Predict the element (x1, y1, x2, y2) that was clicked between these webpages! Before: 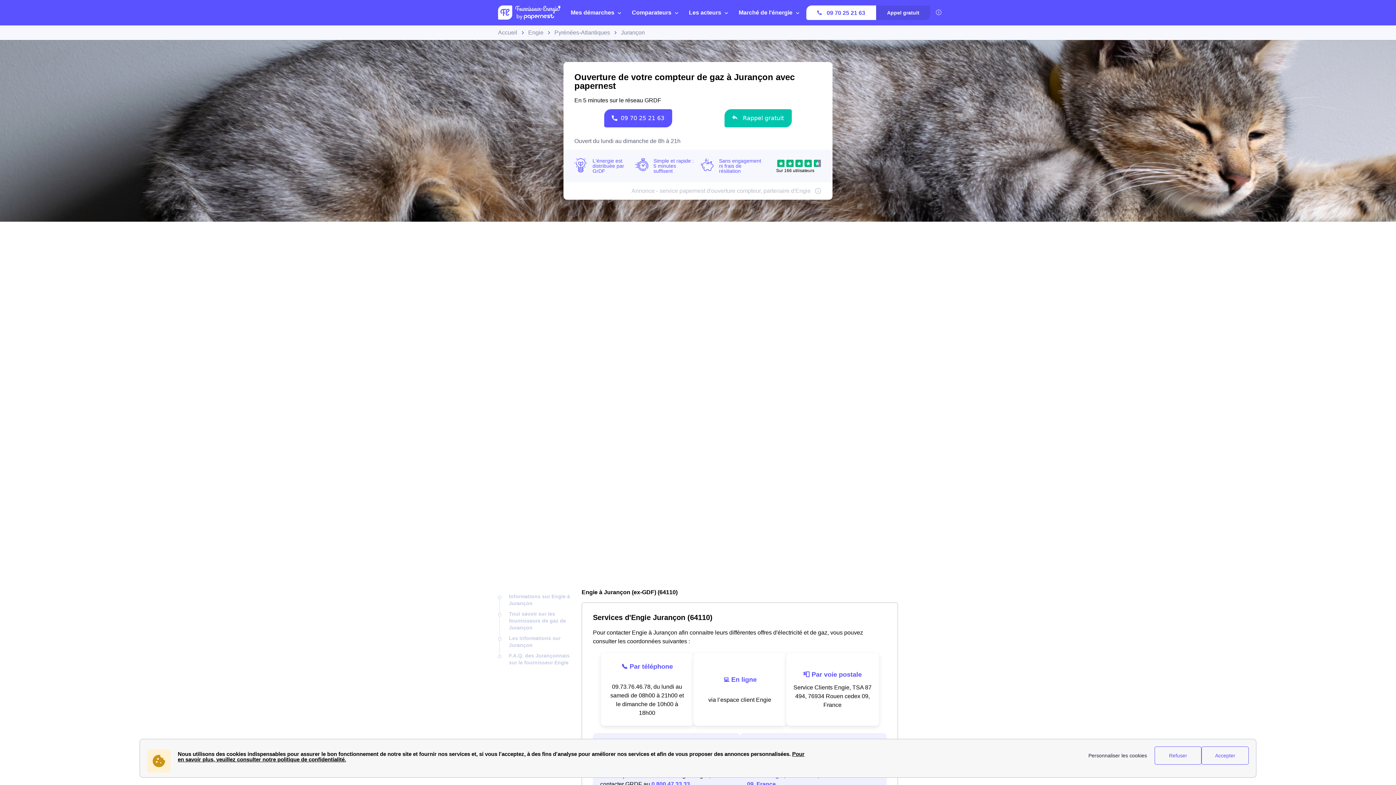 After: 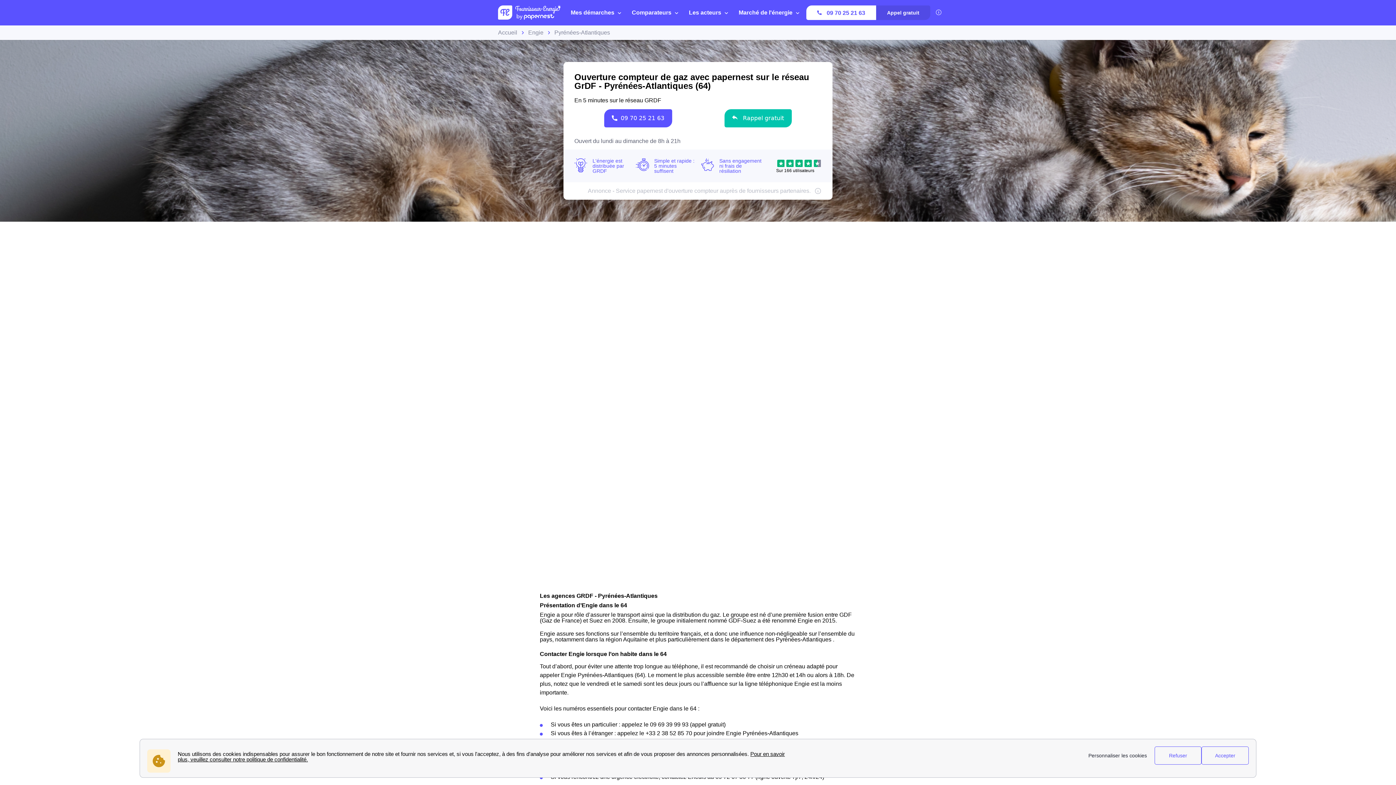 Action: label: Pyrénées-Atlantiques bbox: (554, 29, 610, 35)